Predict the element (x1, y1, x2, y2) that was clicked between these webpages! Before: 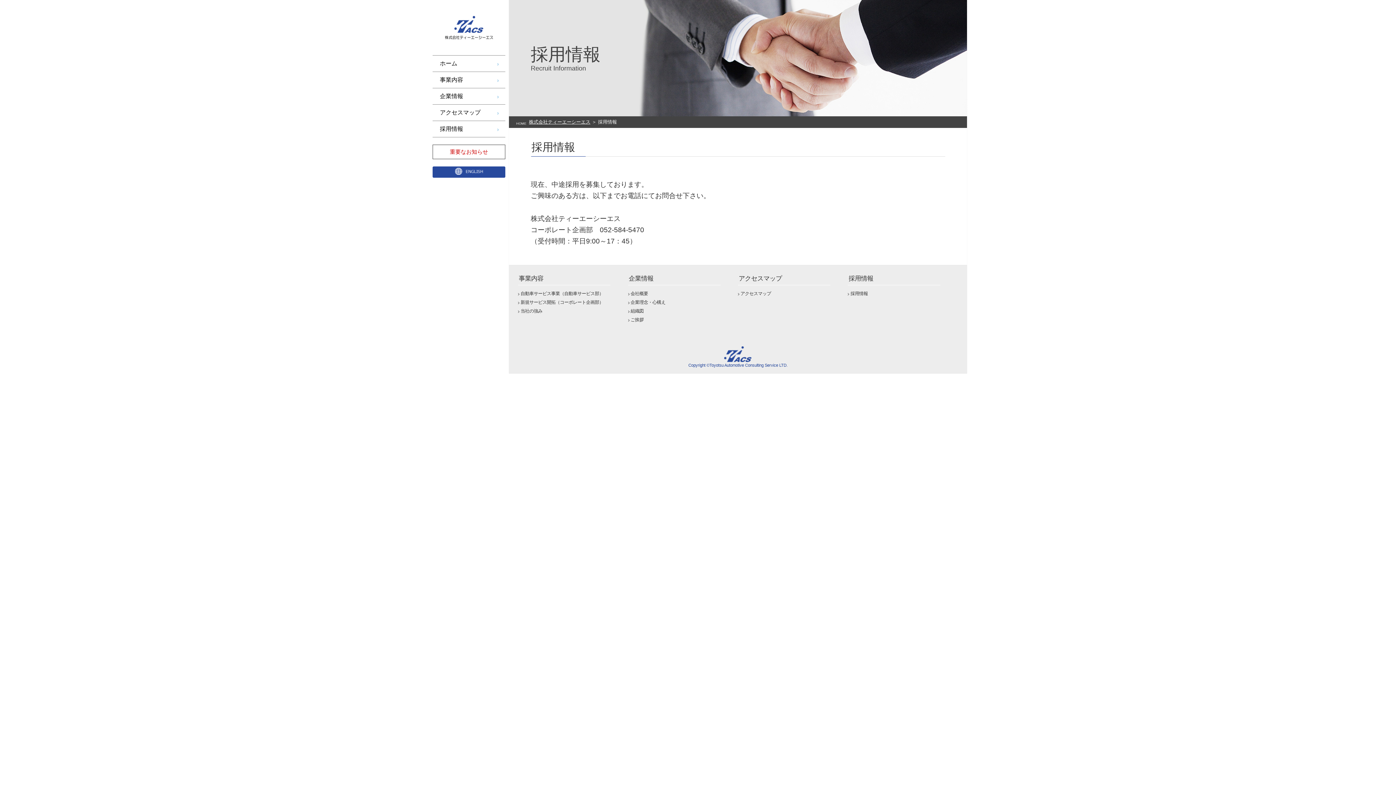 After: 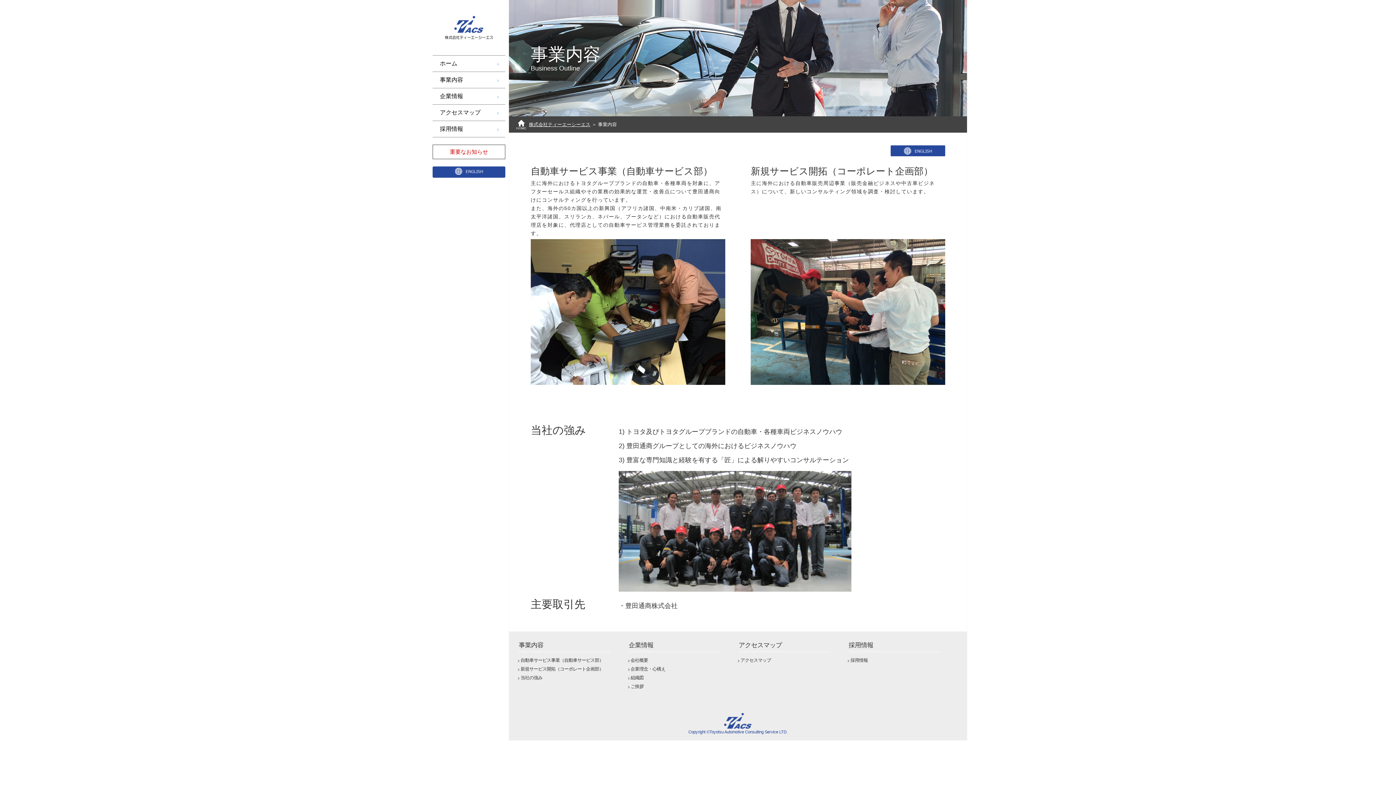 Action: bbox: (520, 308, 542, 314) label: 当社の強み